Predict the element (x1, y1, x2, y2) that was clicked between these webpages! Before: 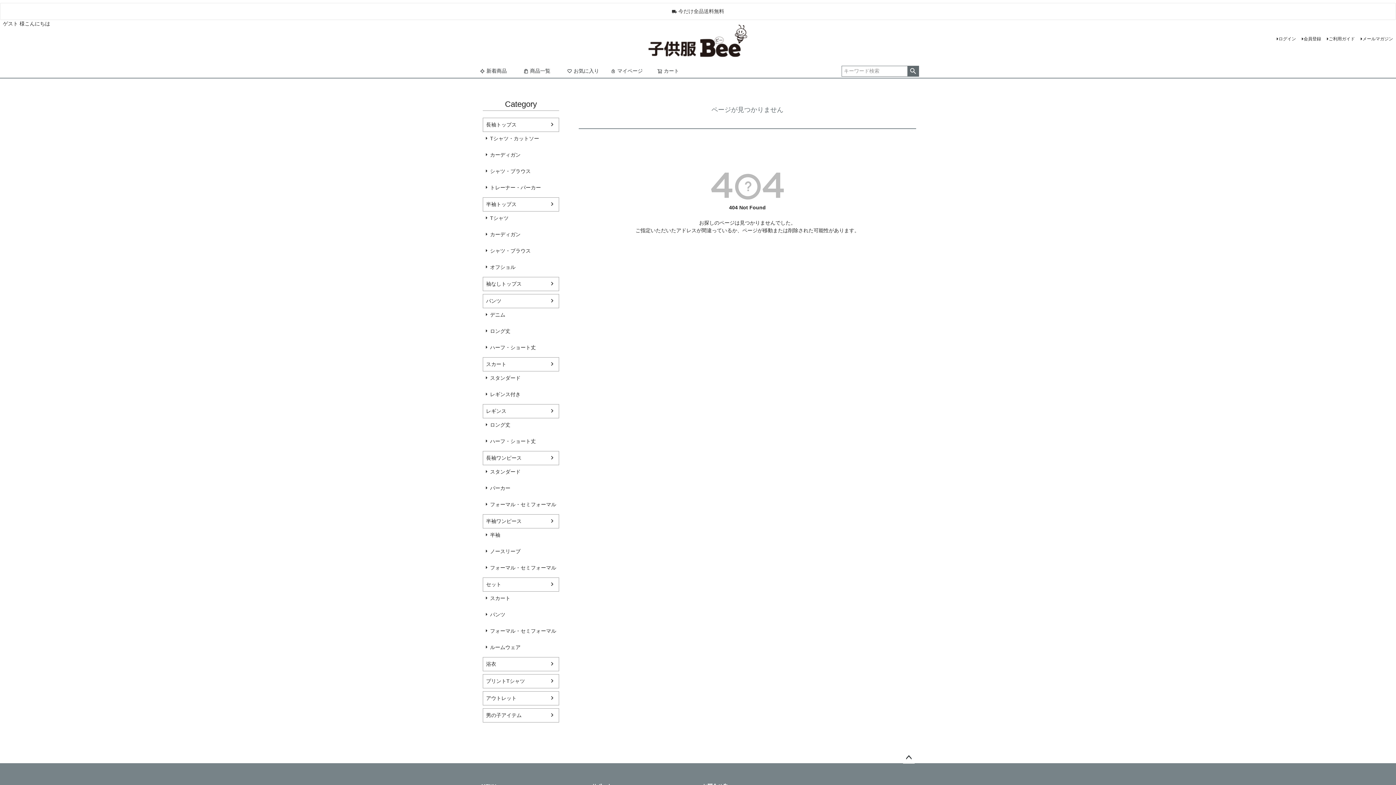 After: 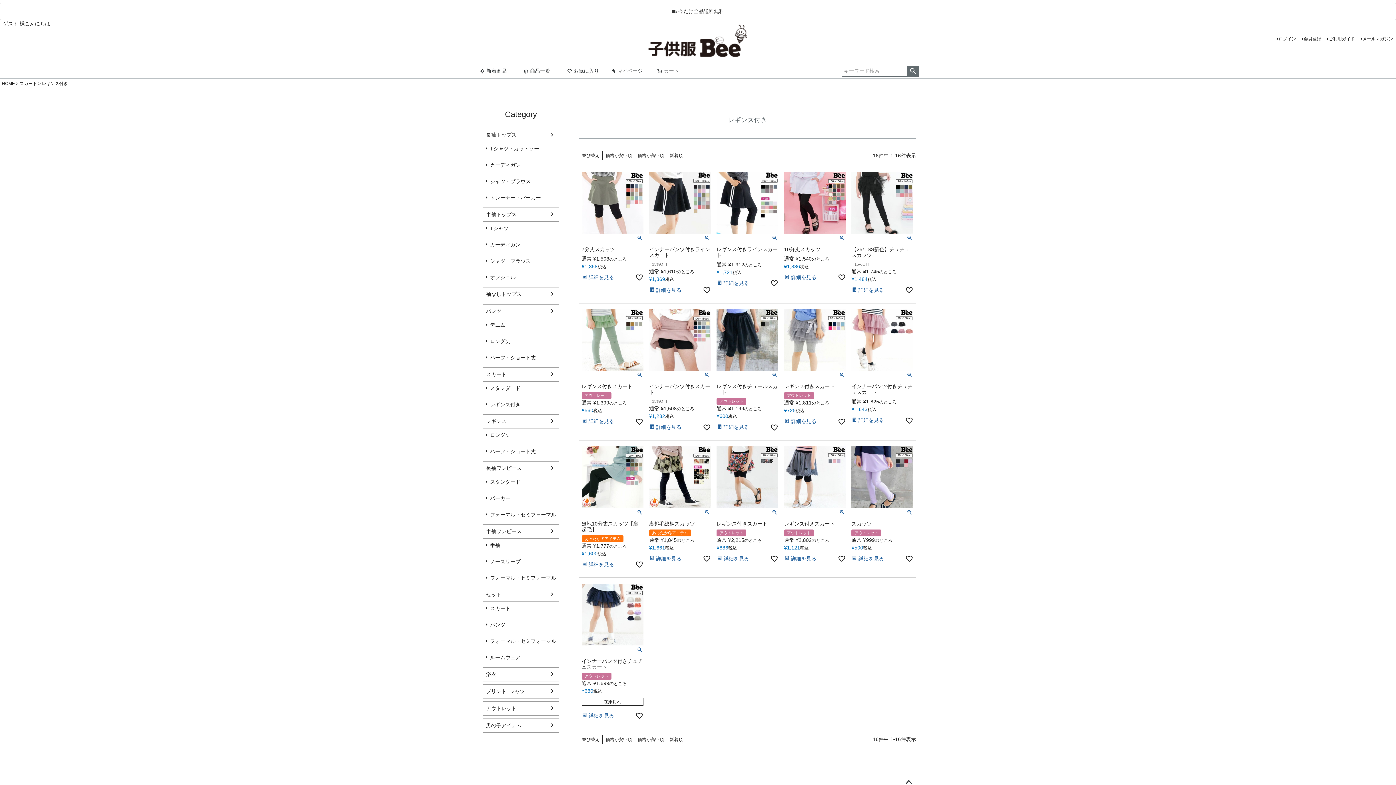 Action: bbox: (482, 387, 559, 401) label: レギンス付き